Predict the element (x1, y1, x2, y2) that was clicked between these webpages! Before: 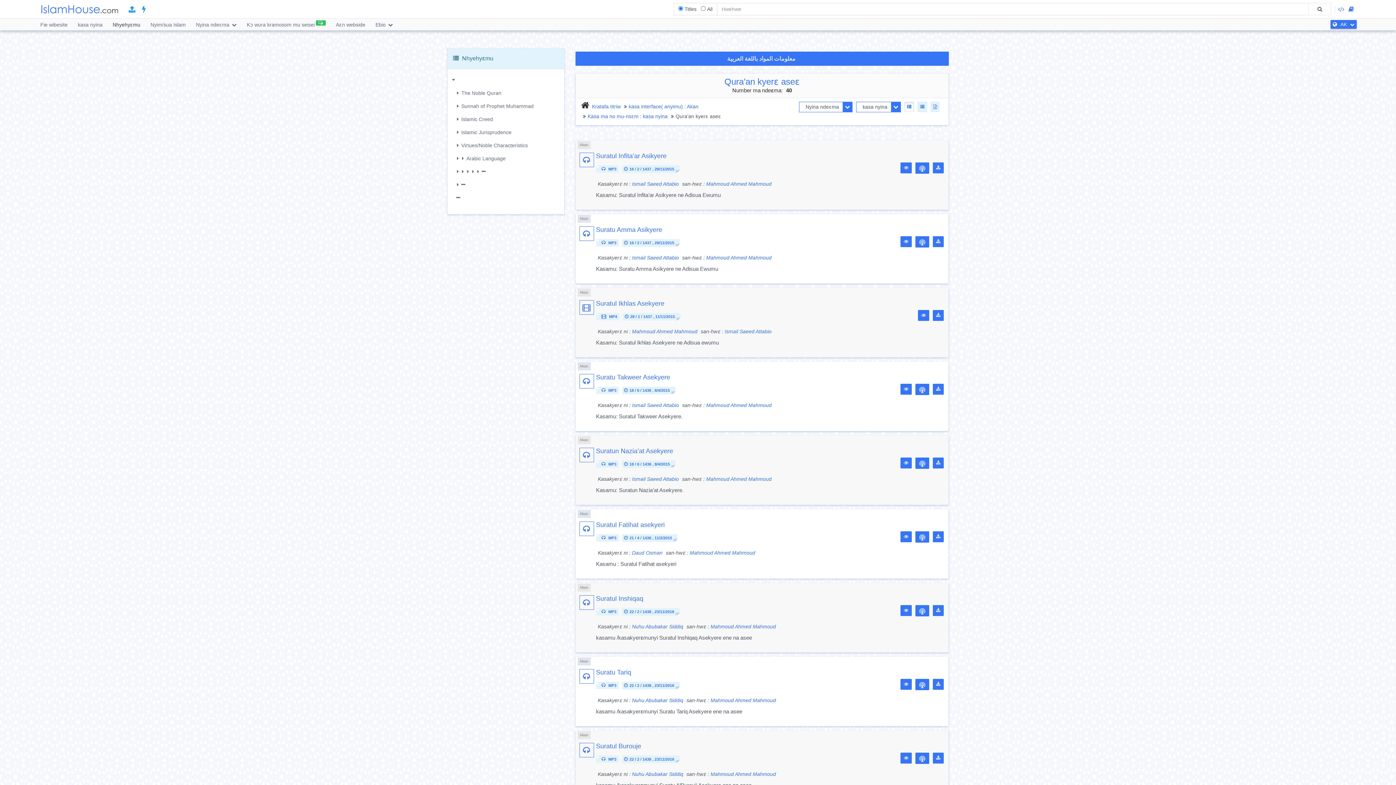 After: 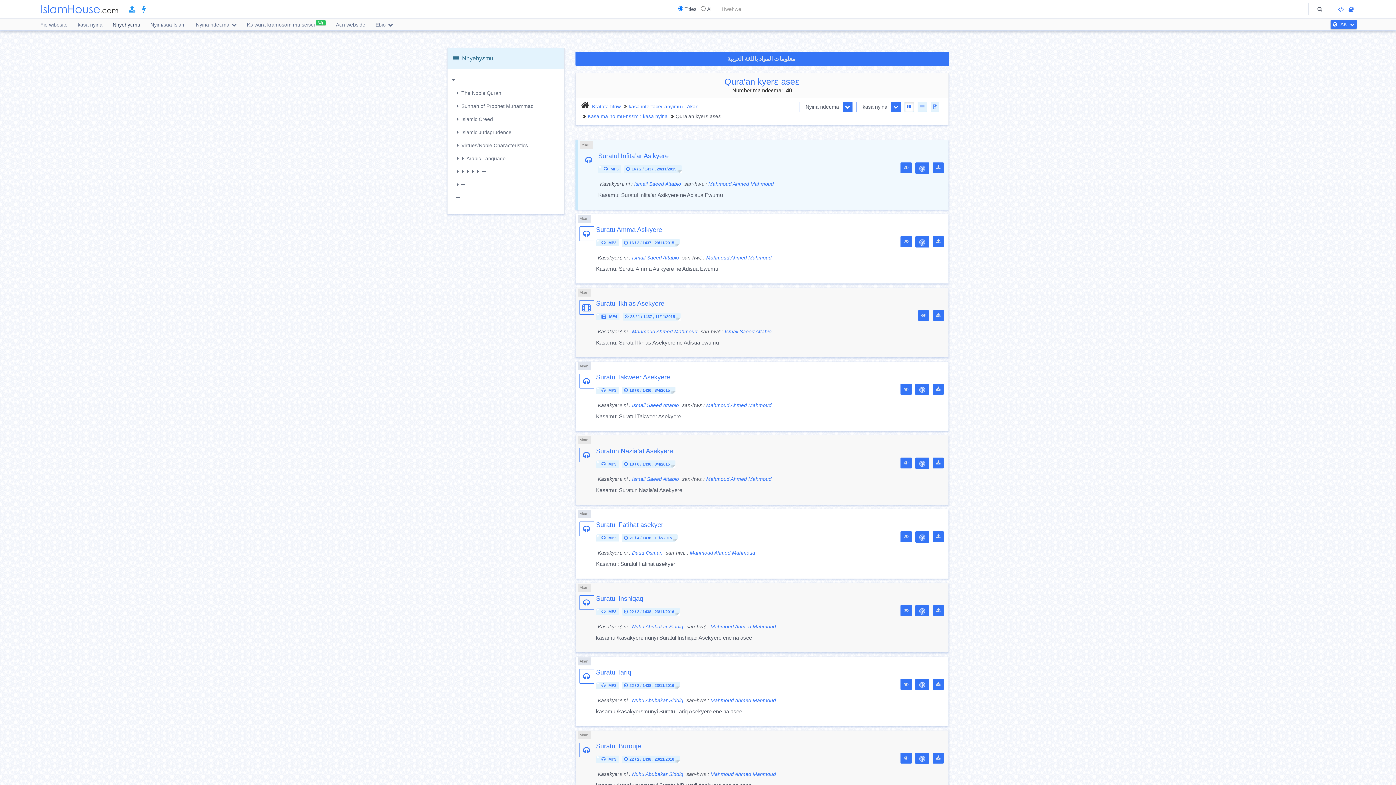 Action: bbox: (579, 152, 594, 169)